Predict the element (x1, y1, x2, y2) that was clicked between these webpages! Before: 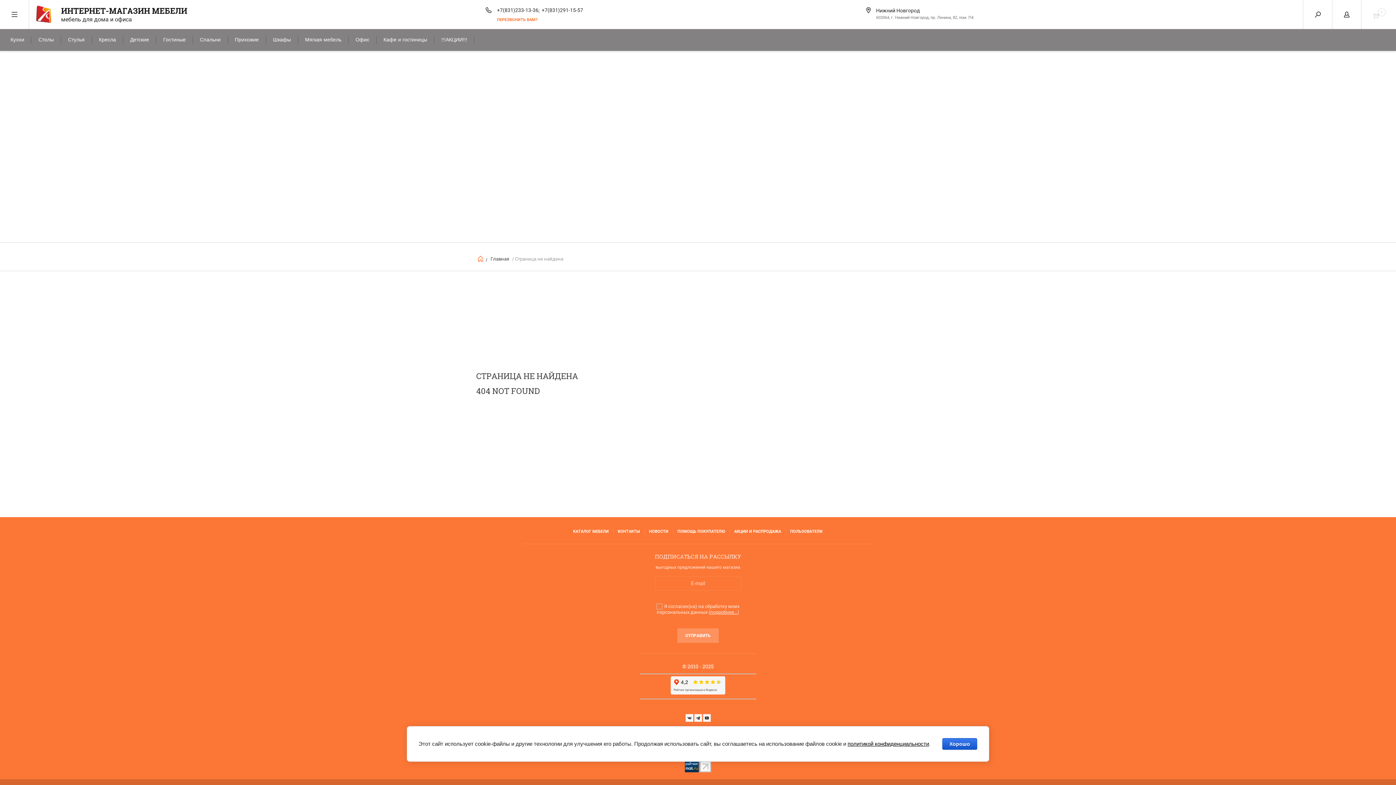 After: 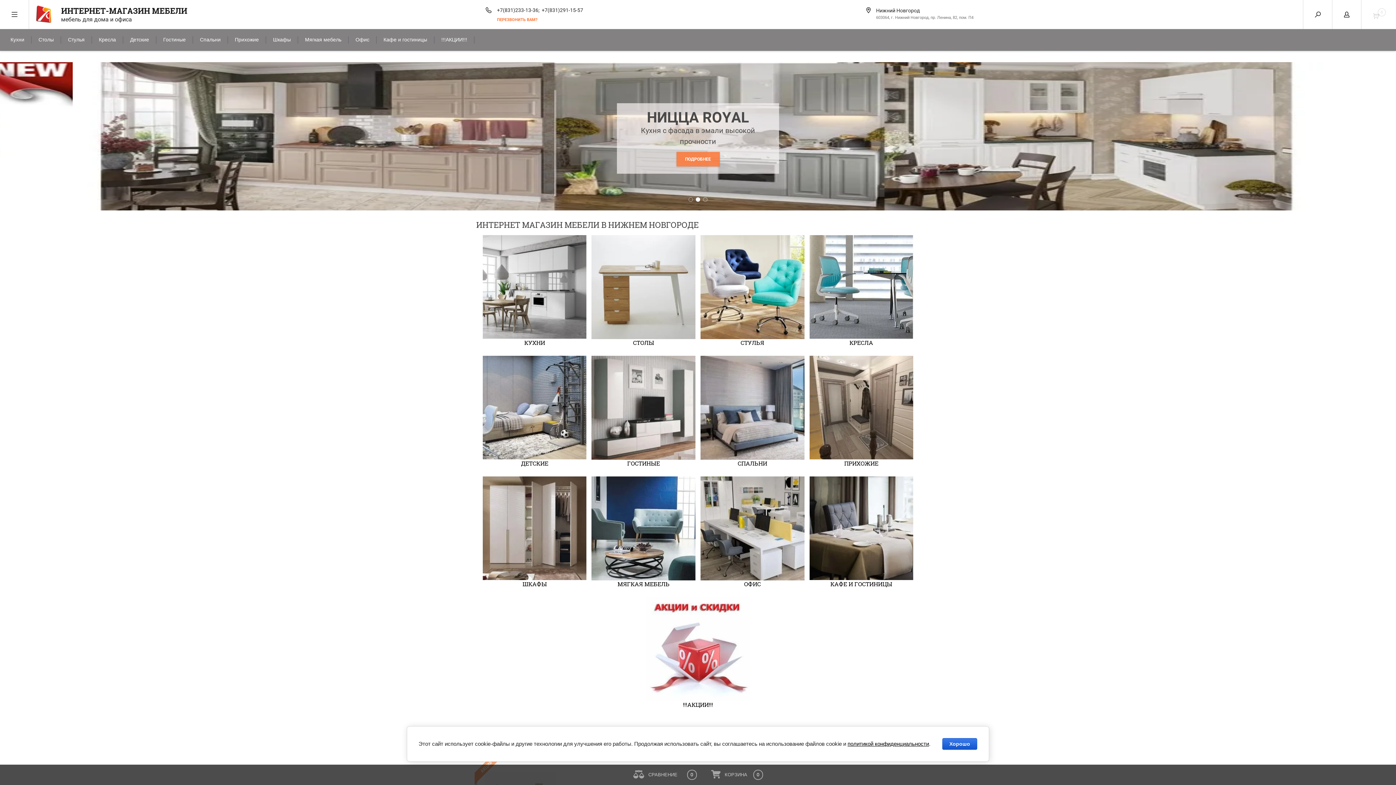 Action: bbox: (34, 5, 52, 24)